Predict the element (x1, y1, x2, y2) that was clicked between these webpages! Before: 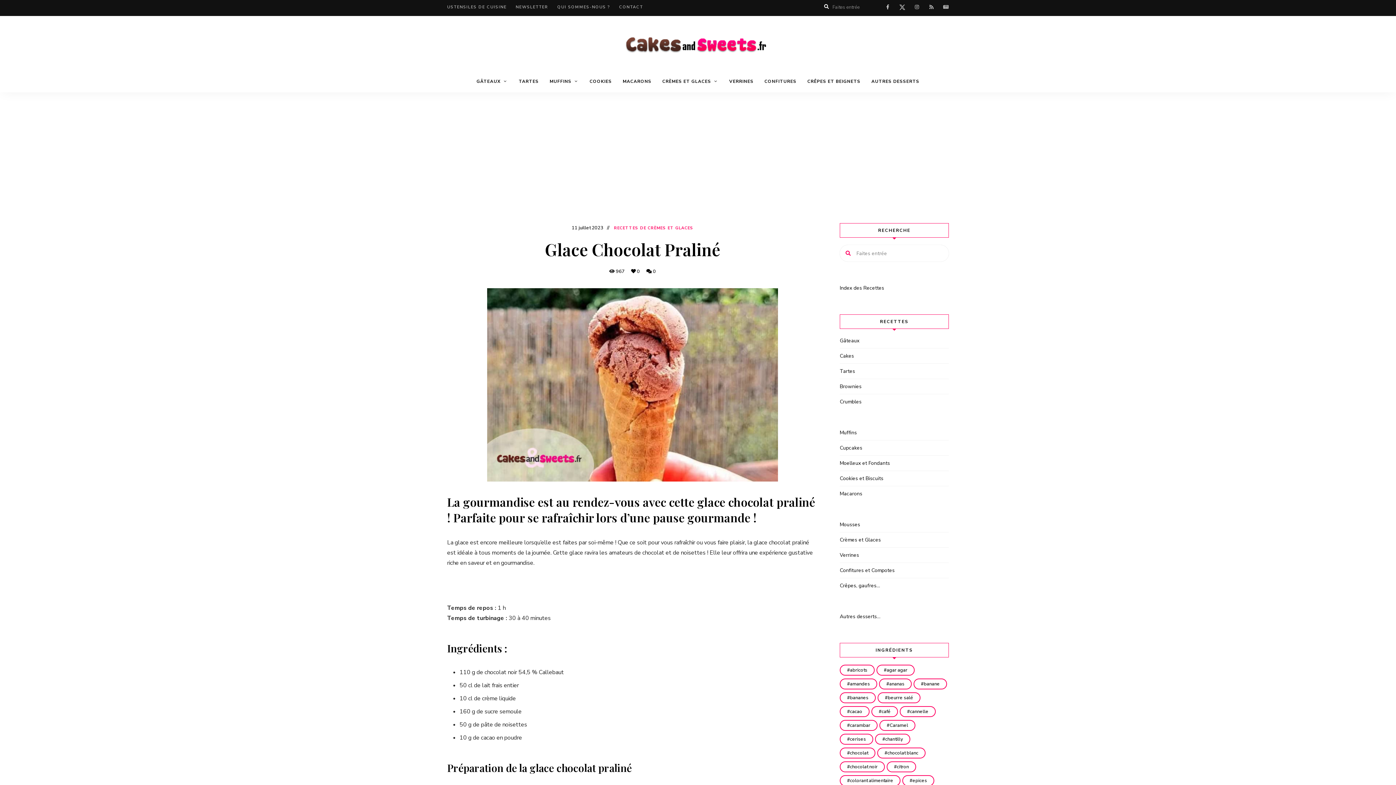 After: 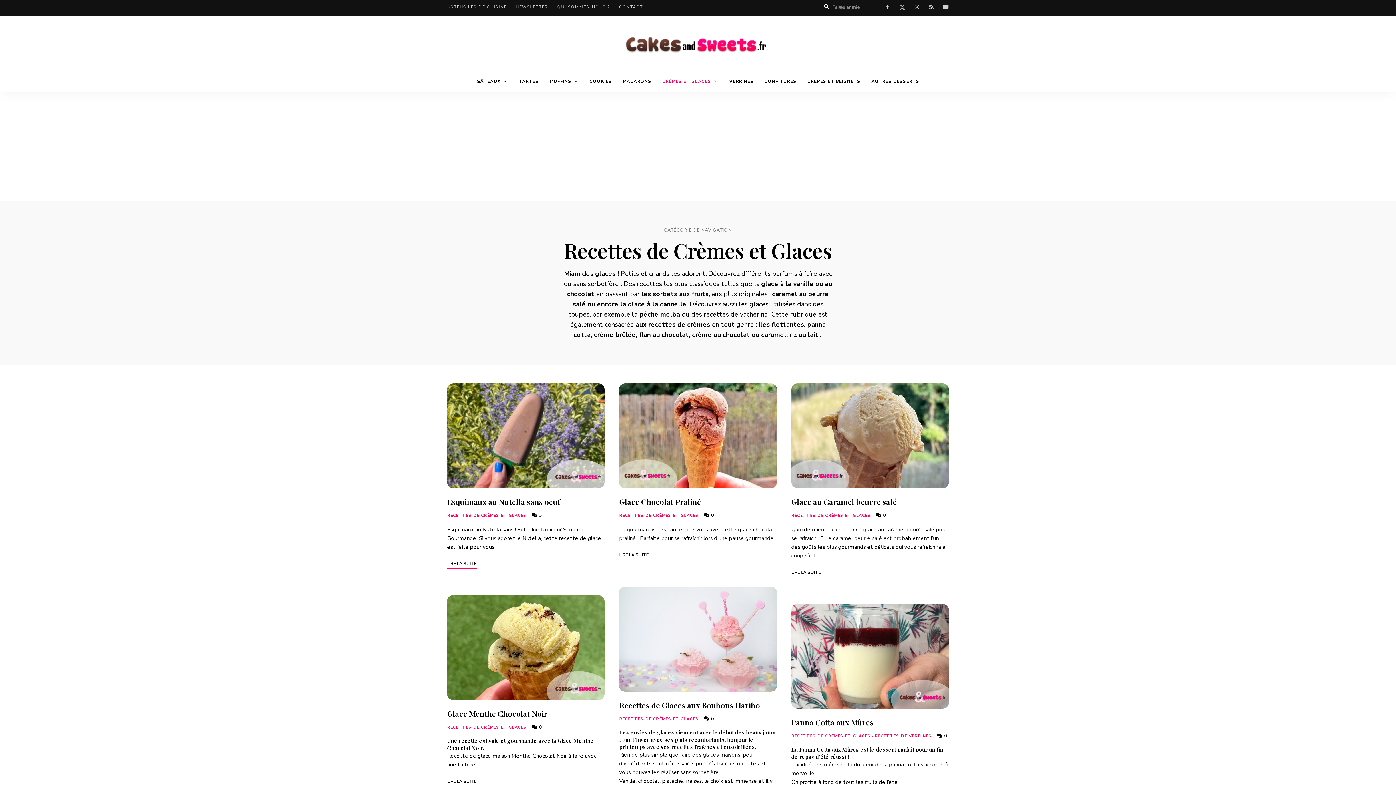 Action: label: RECETTES DE CRÈMES ET GLACES bbox: (614, 225, 693, 231)